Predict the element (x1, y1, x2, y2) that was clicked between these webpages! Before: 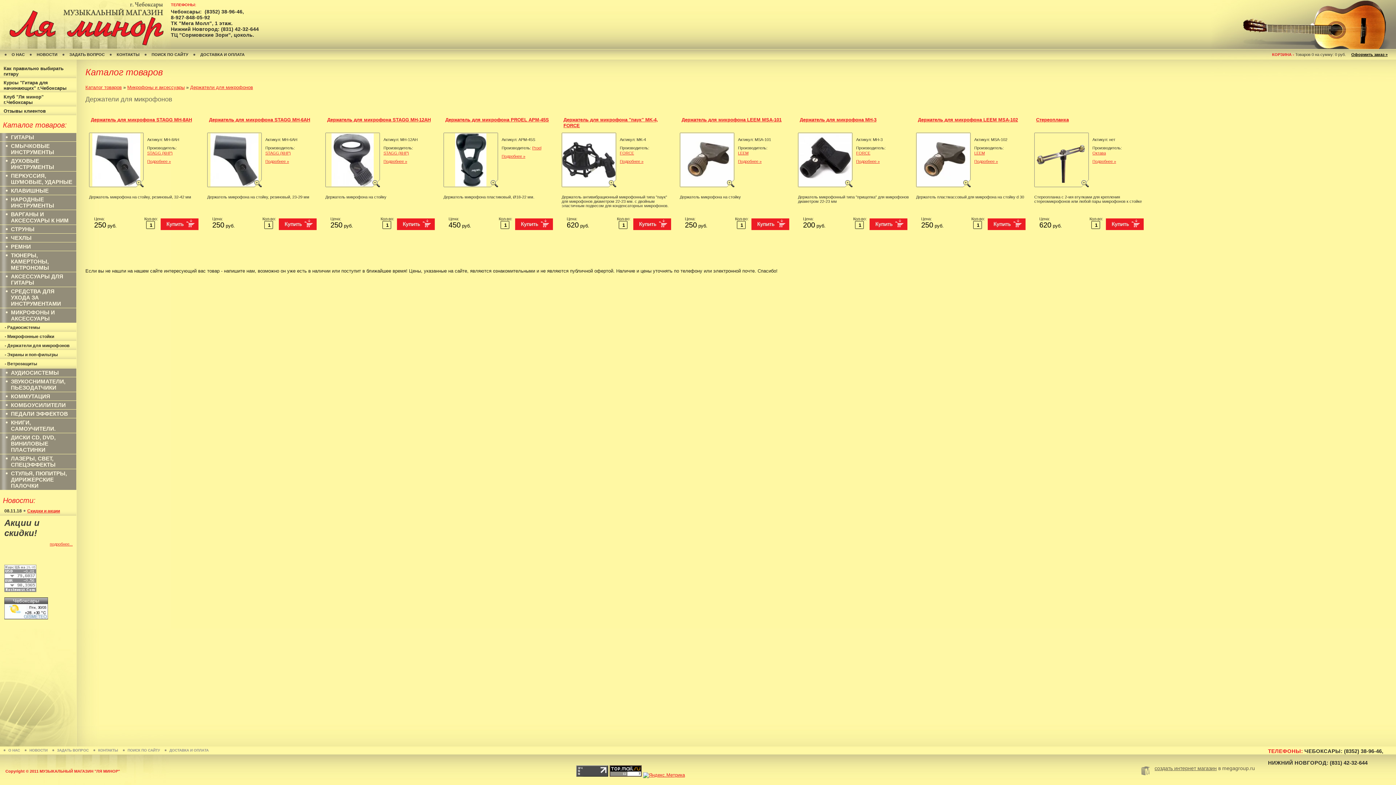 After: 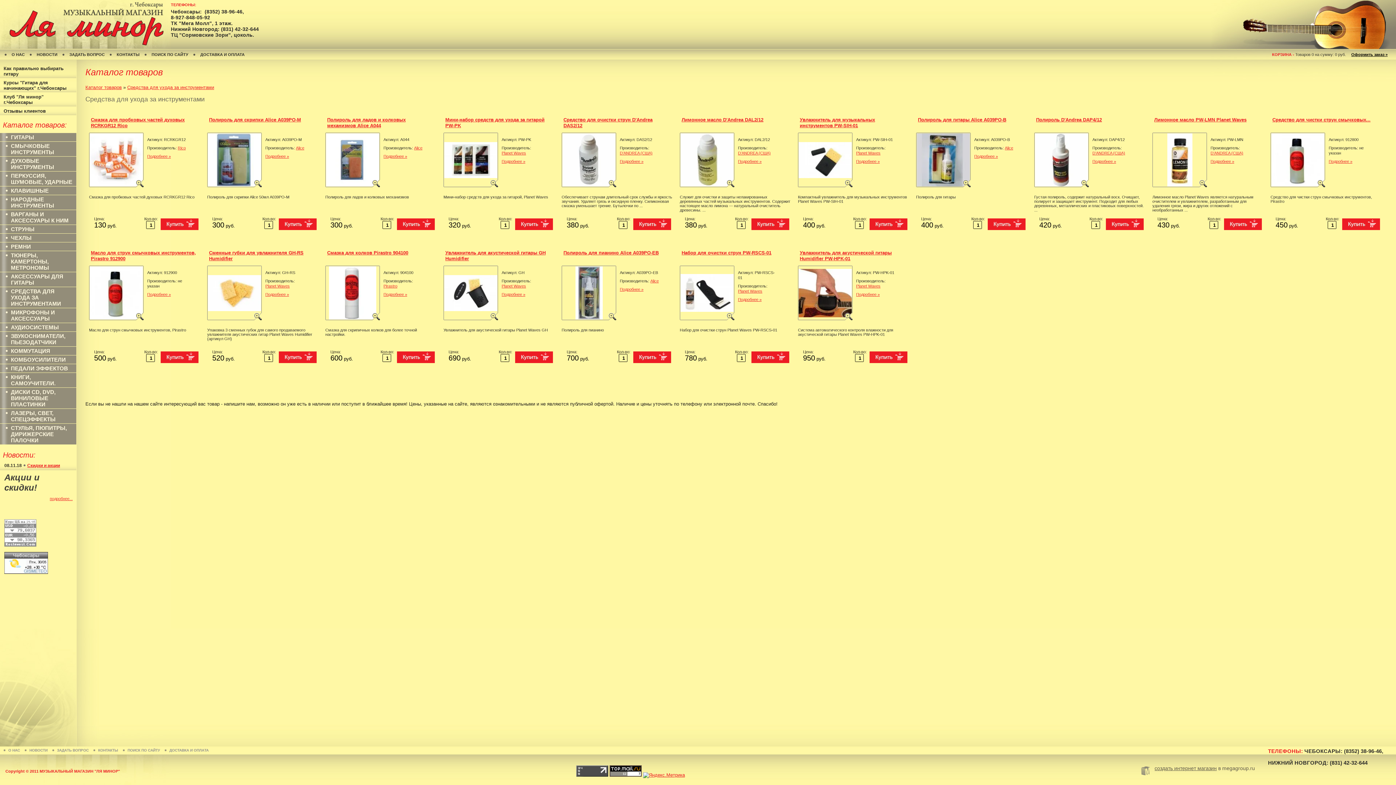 Action: label: СРЕДСТВА ДЛЯ УХОДА ЗА ИНСТРУМЕНТАМИ bbox: (0, 287, 76, 308)